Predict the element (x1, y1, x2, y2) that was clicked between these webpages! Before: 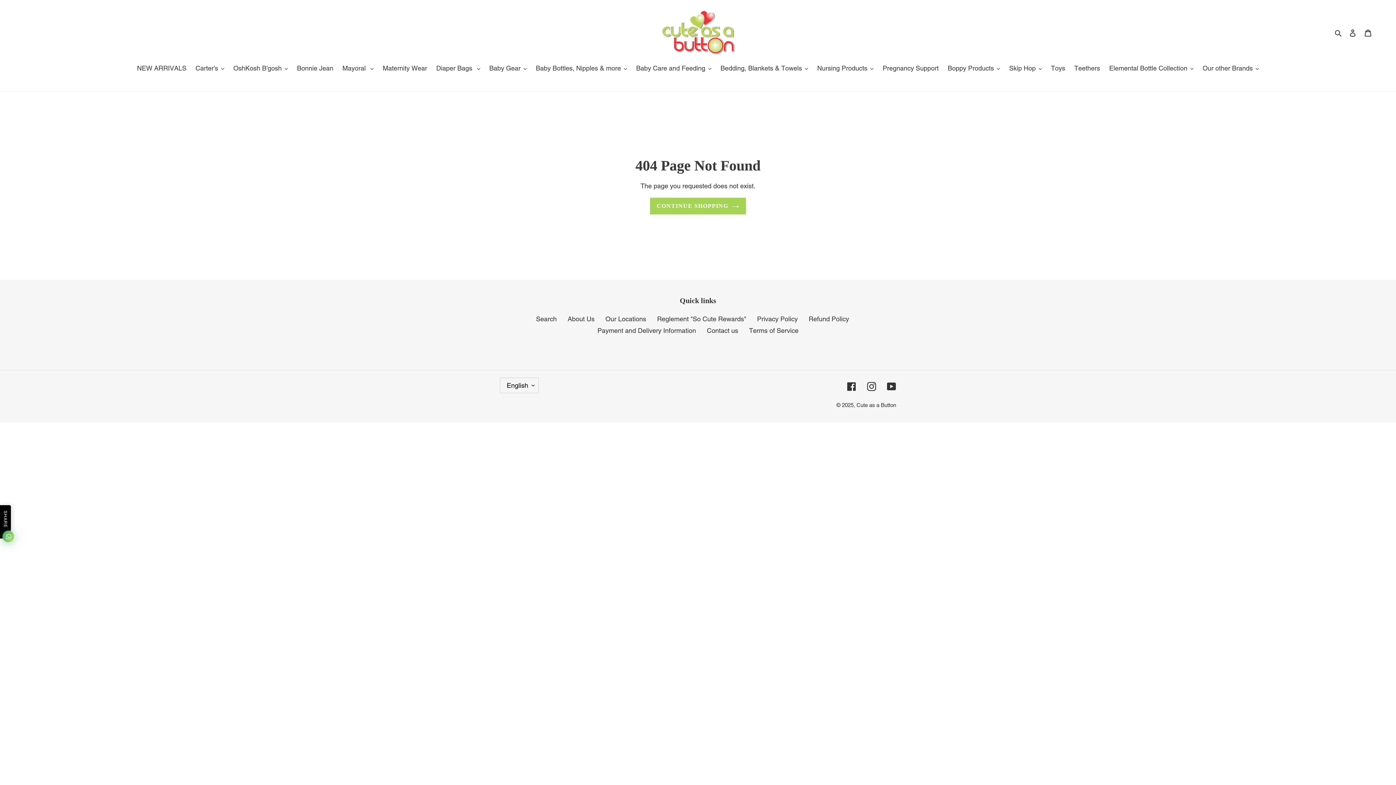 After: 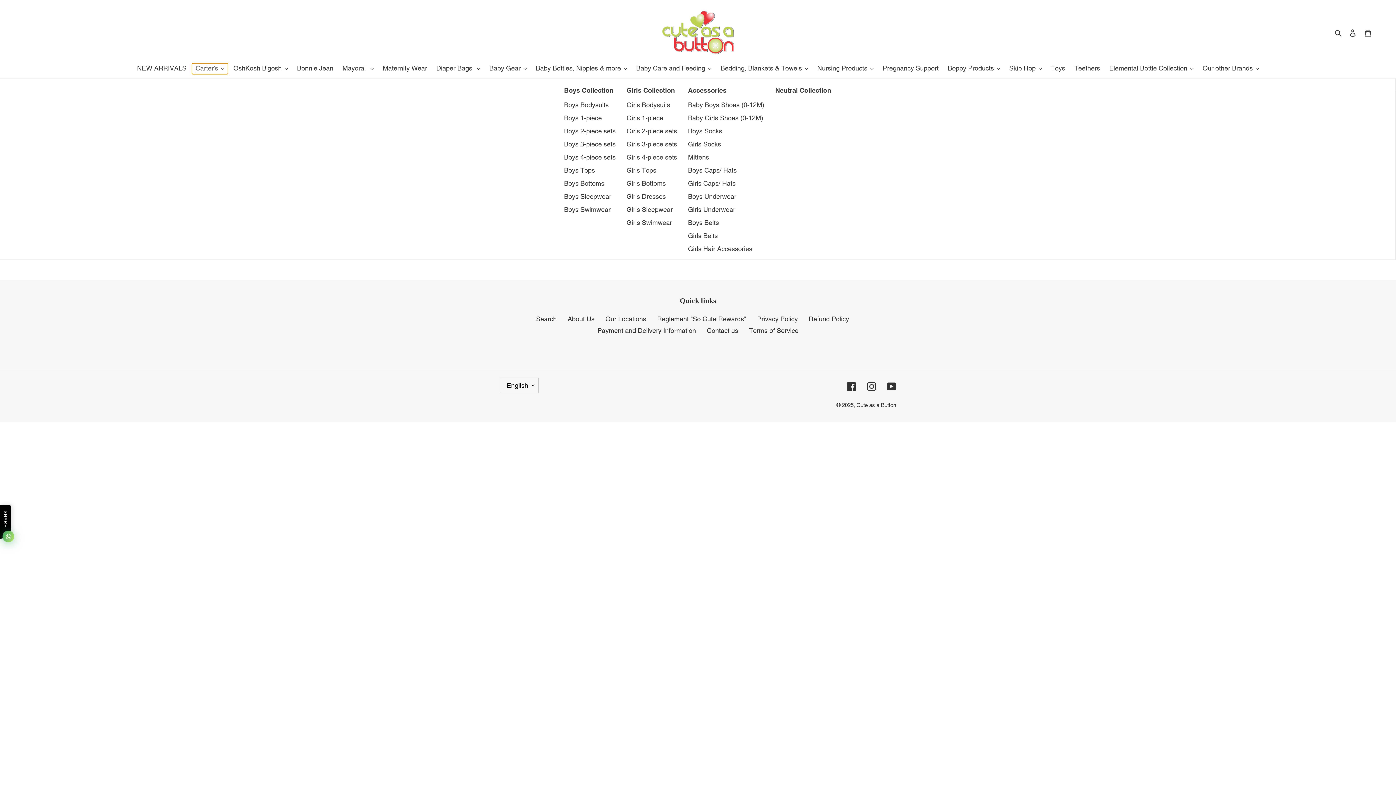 Action: bbox: (192, 63, 228, 74) label: Carter's